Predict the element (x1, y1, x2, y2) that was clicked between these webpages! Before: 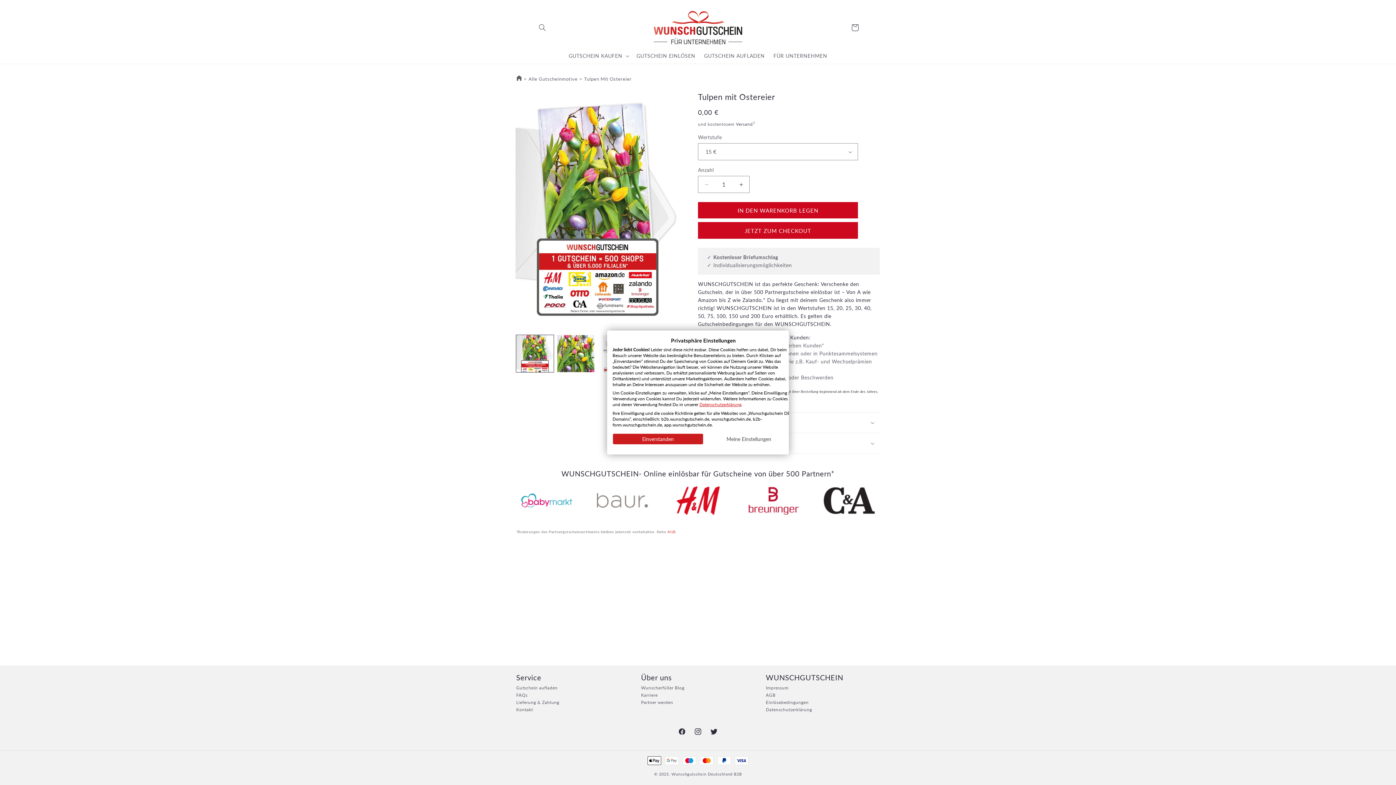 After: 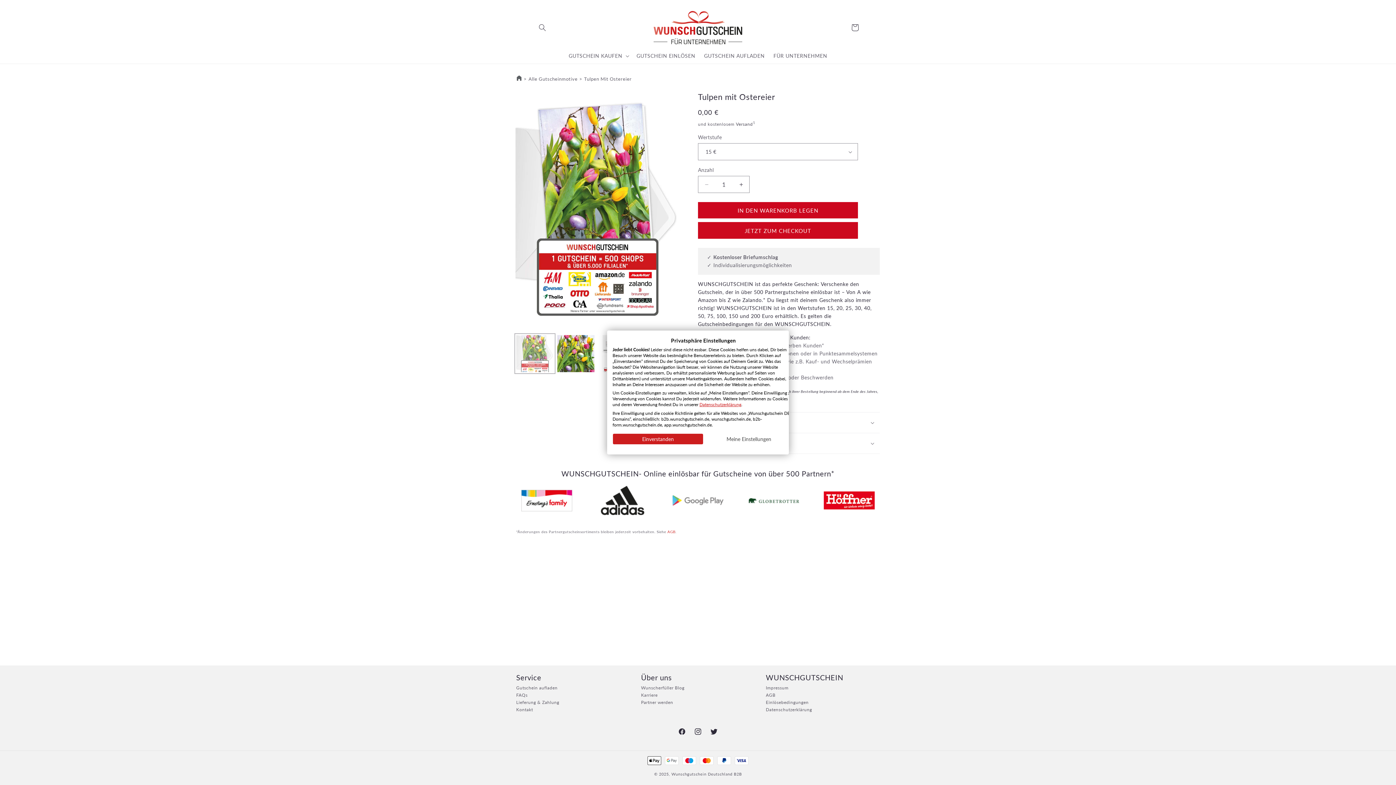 Action: bbox: (516, 335, 553, 372) label: Bild 1 in Galerieansicht laden